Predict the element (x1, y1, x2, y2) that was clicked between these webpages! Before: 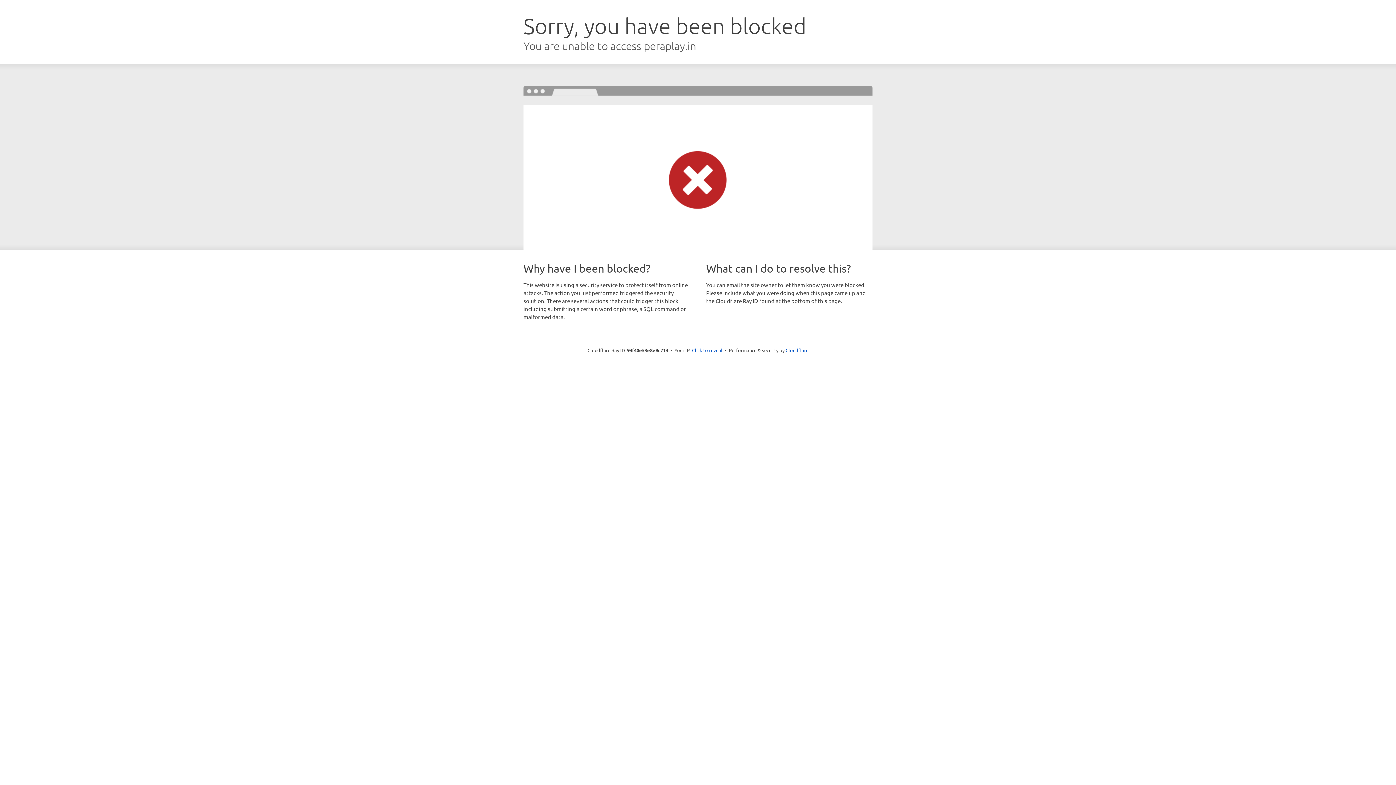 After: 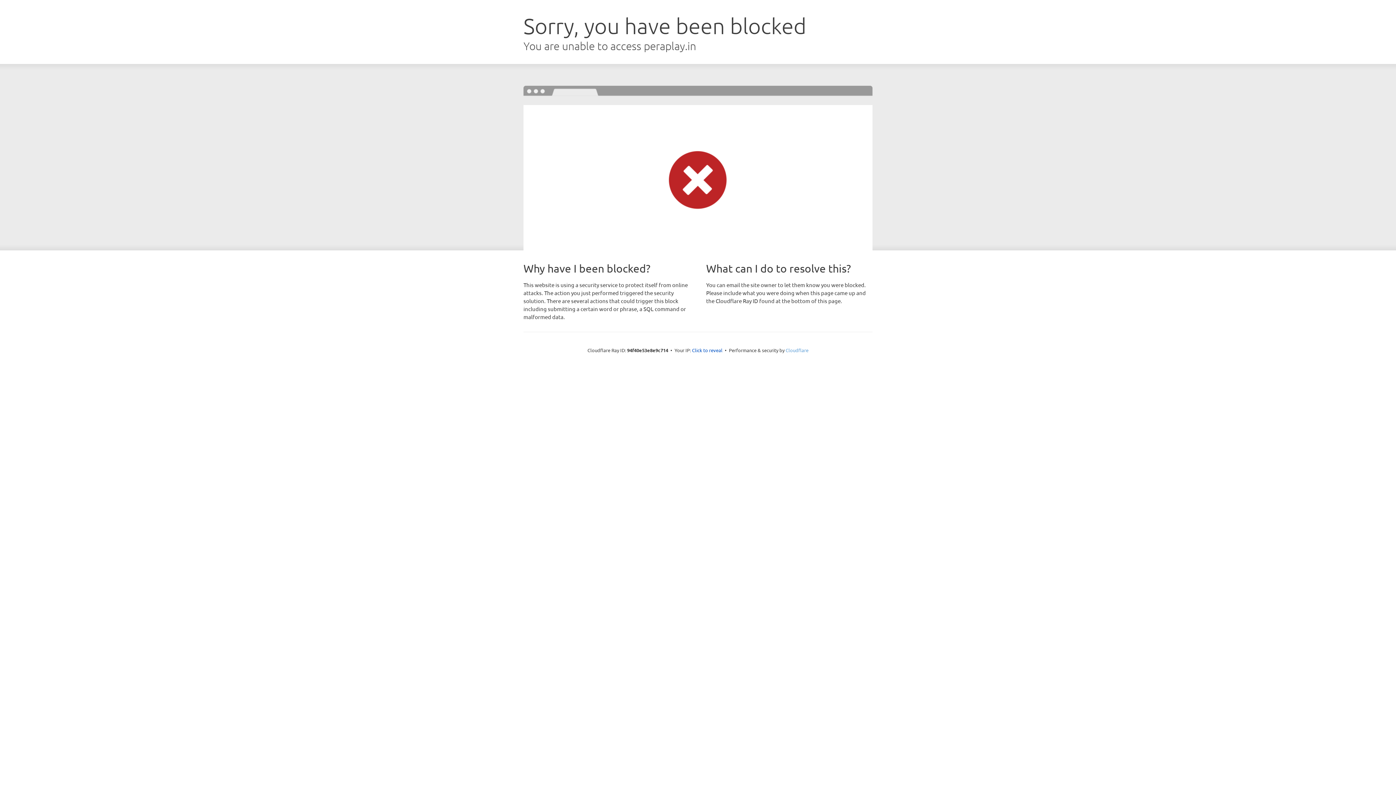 Action: label: Cloudflare bbox: (785, 347, 808, 353)